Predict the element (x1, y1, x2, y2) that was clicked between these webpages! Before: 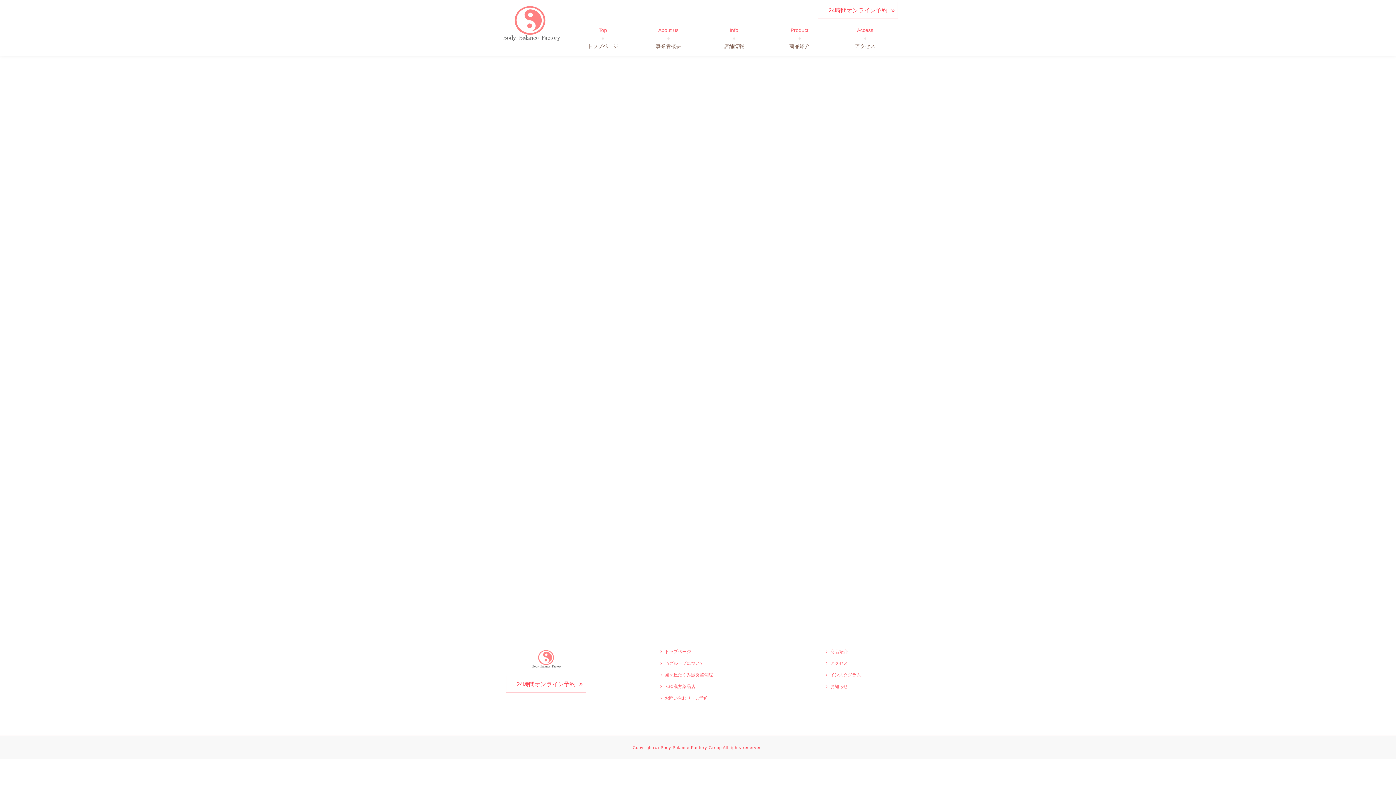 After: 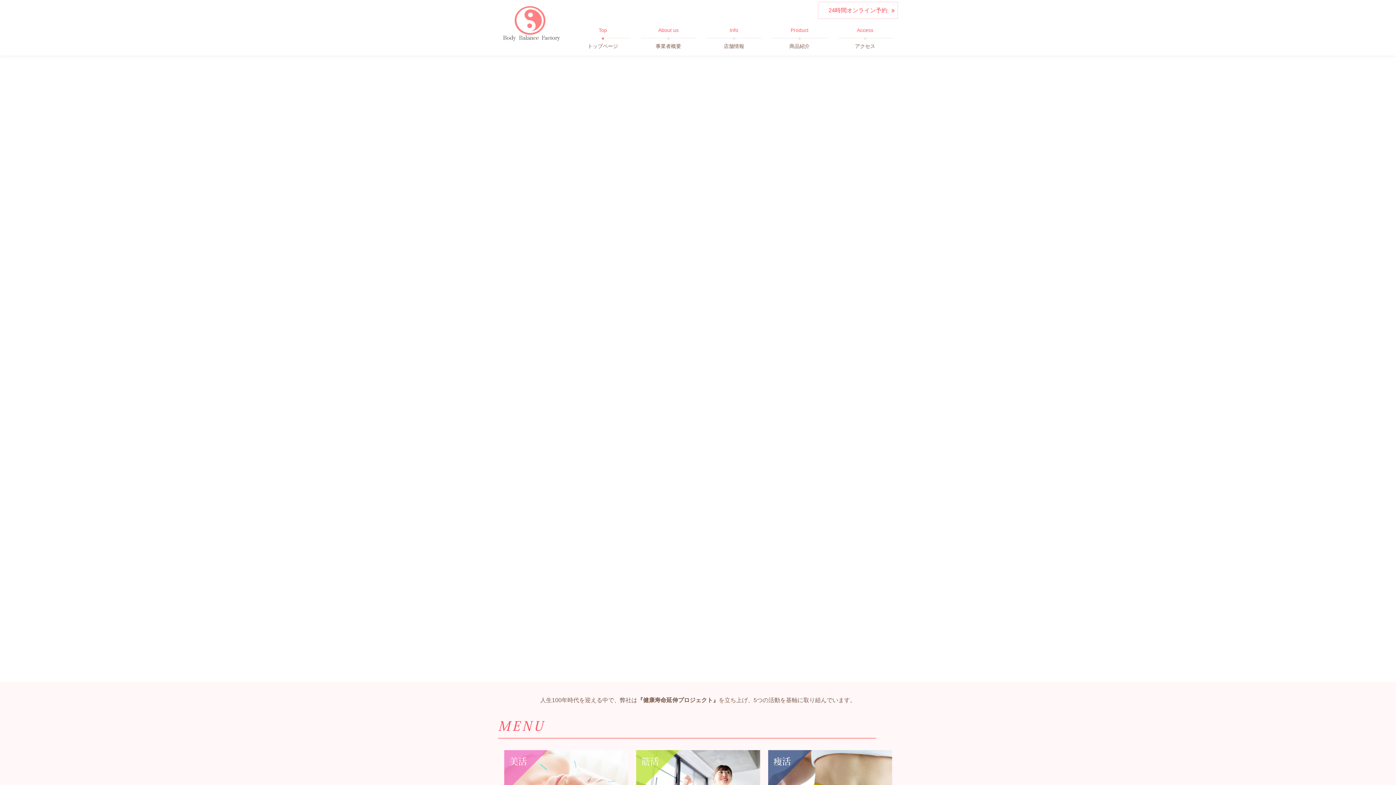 Action: bbox: (529, 651, 562, 657)